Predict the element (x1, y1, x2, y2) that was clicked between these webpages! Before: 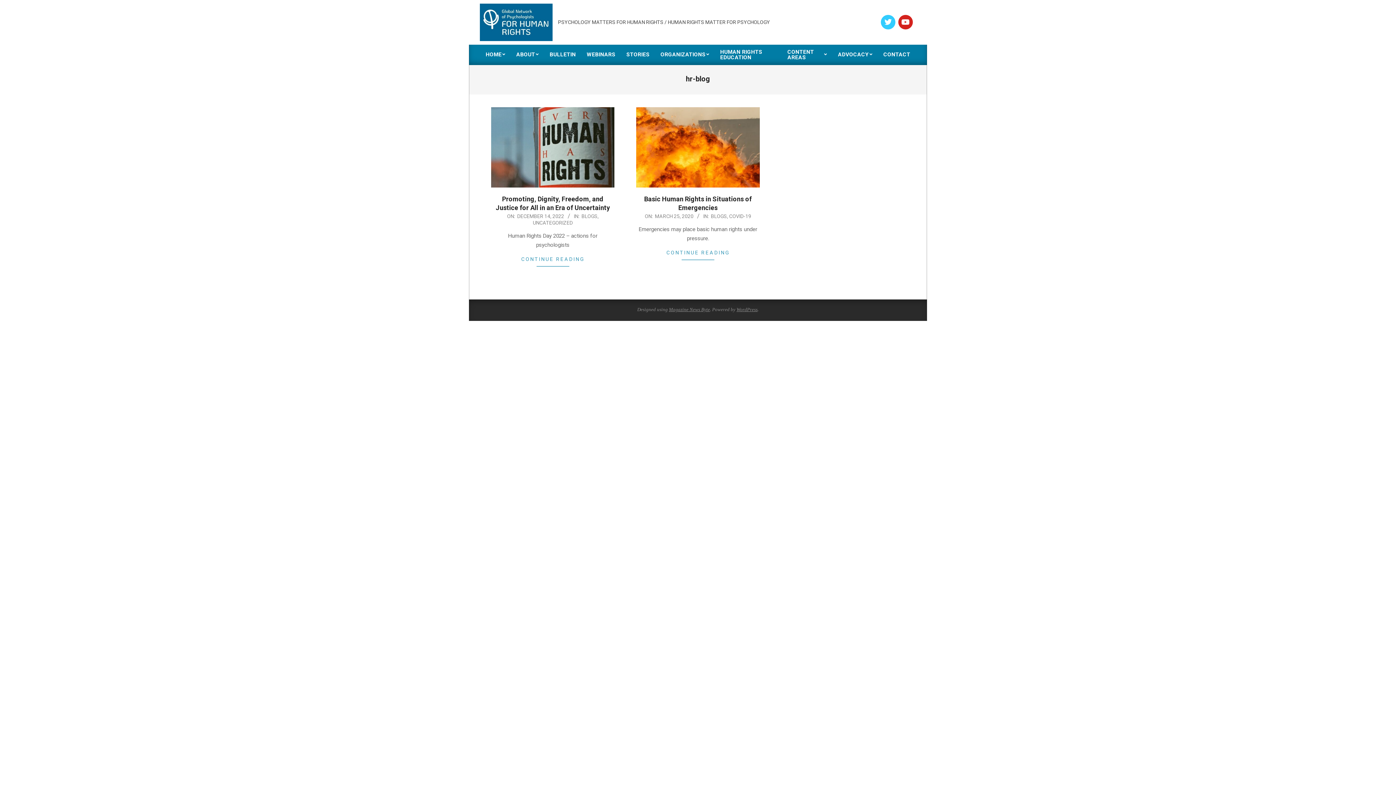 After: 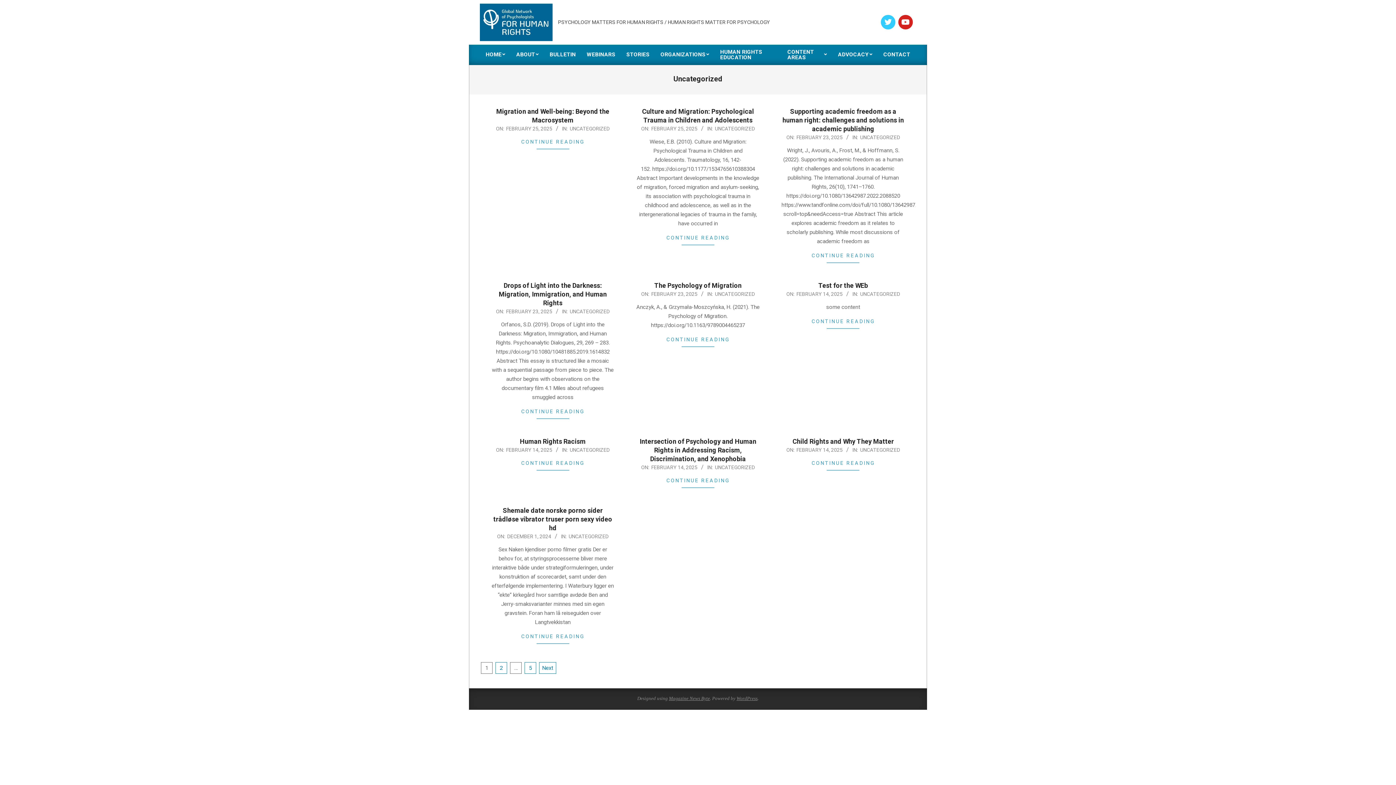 Action: bbox: (532, 220, 572, 225) label: UNCATEGORIZED